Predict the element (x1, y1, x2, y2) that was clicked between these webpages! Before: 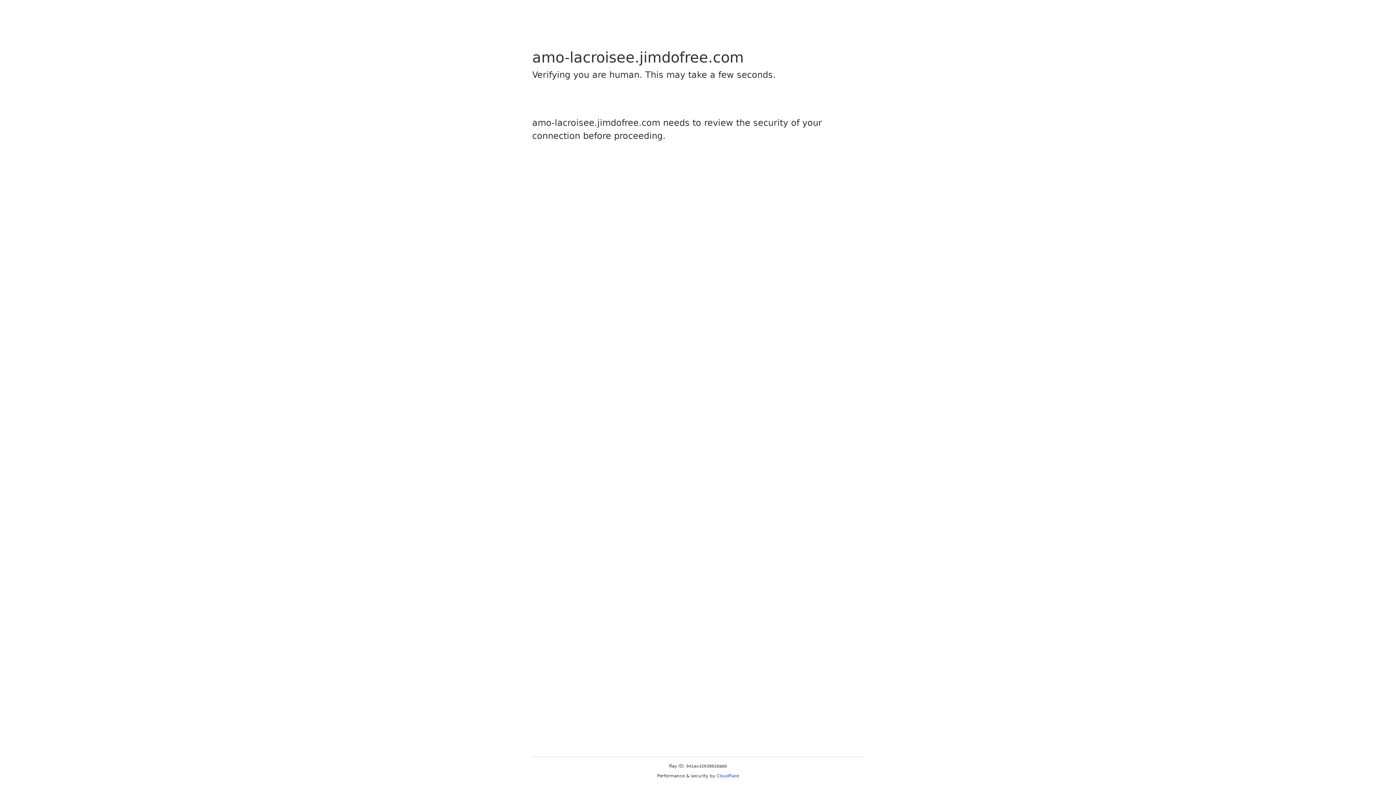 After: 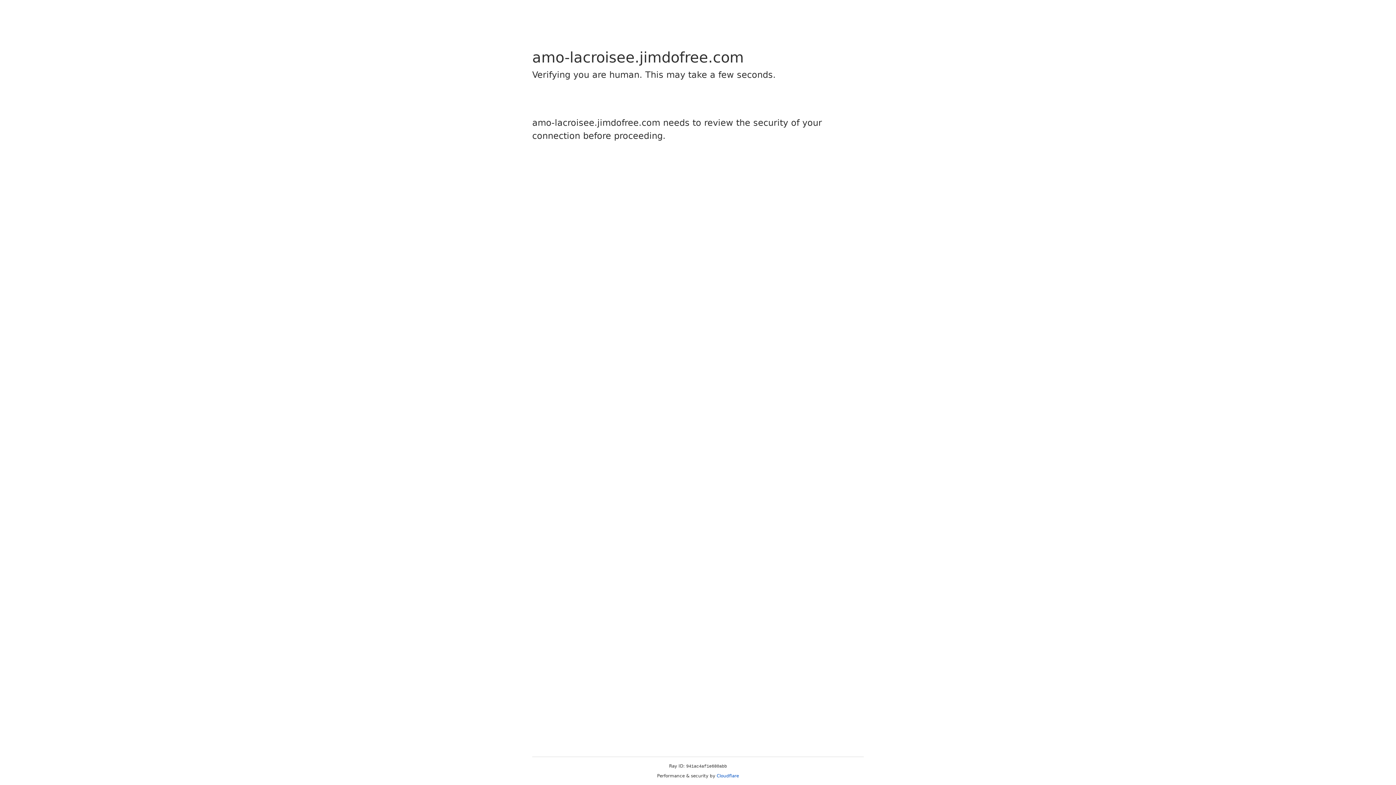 Action: bbox: (716, 773, 739, 778) label: Cloudflare